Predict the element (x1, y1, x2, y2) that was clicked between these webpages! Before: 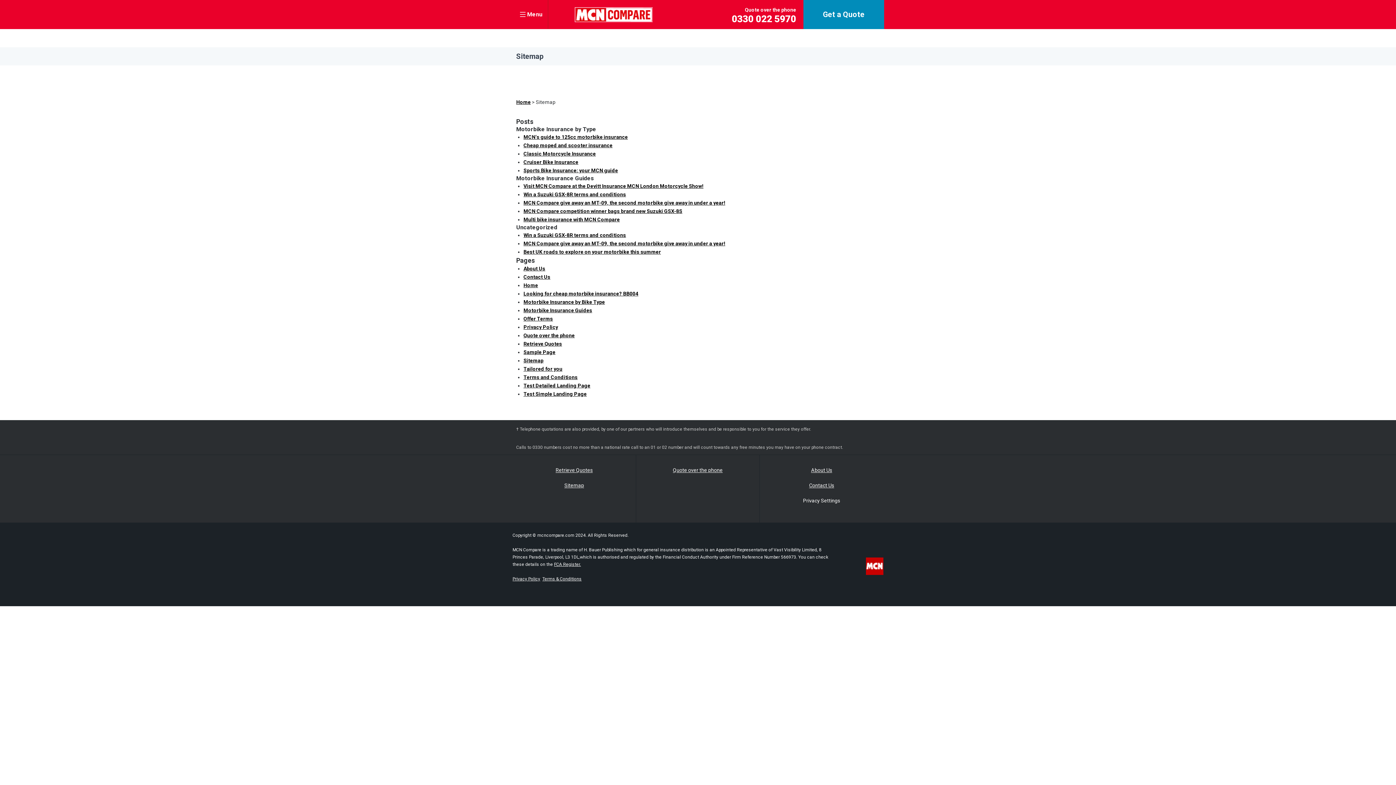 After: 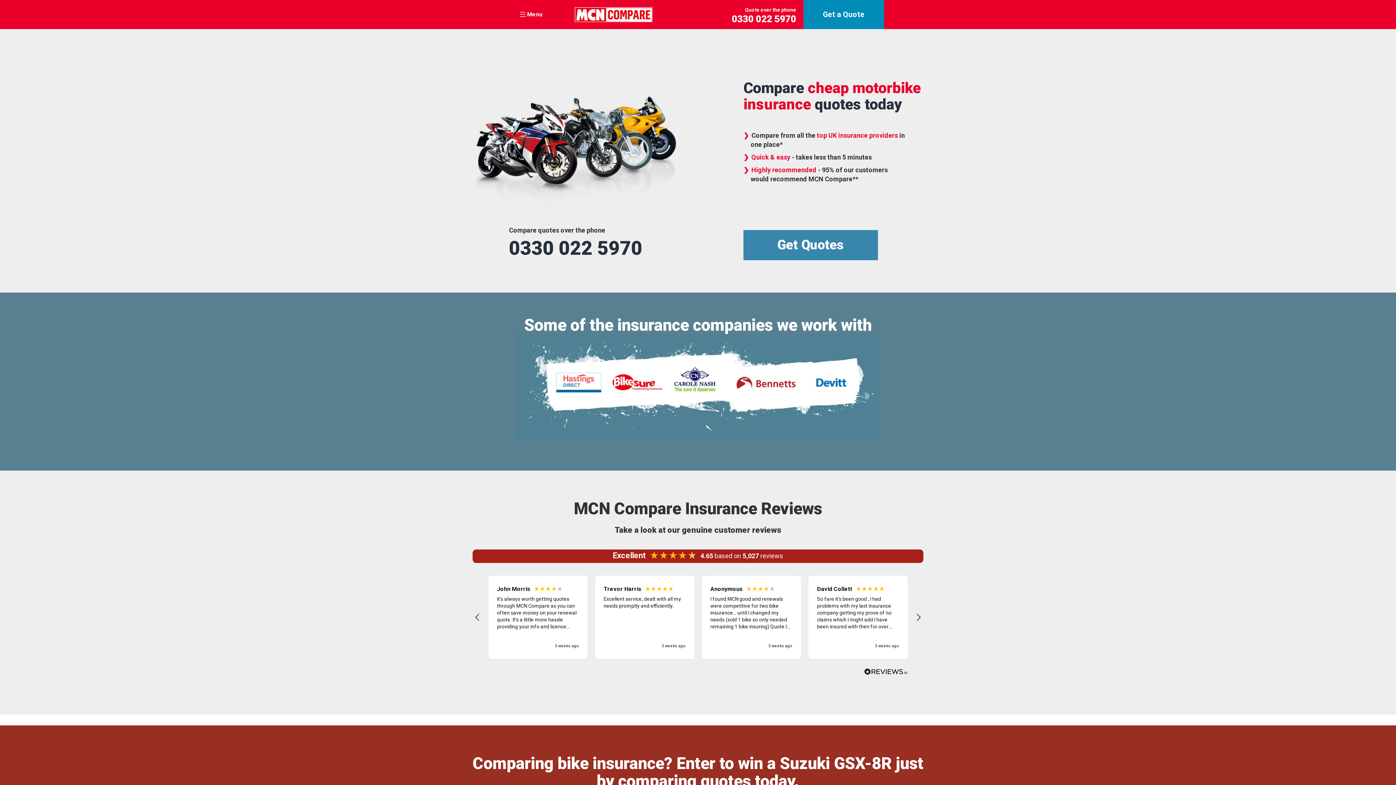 Action: label: Looking for cheap motorbike insurance? BB004 bbox: (523, 290, 638, 296)